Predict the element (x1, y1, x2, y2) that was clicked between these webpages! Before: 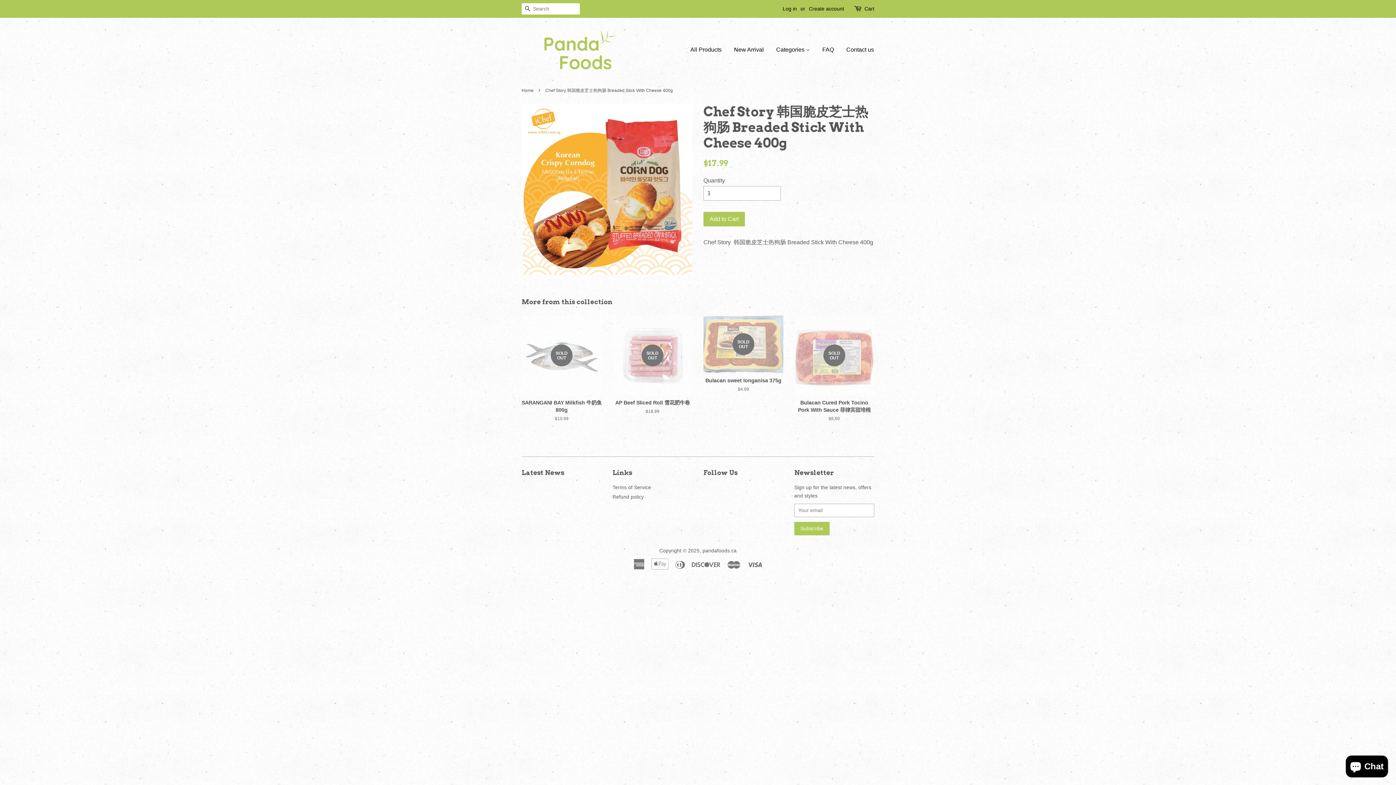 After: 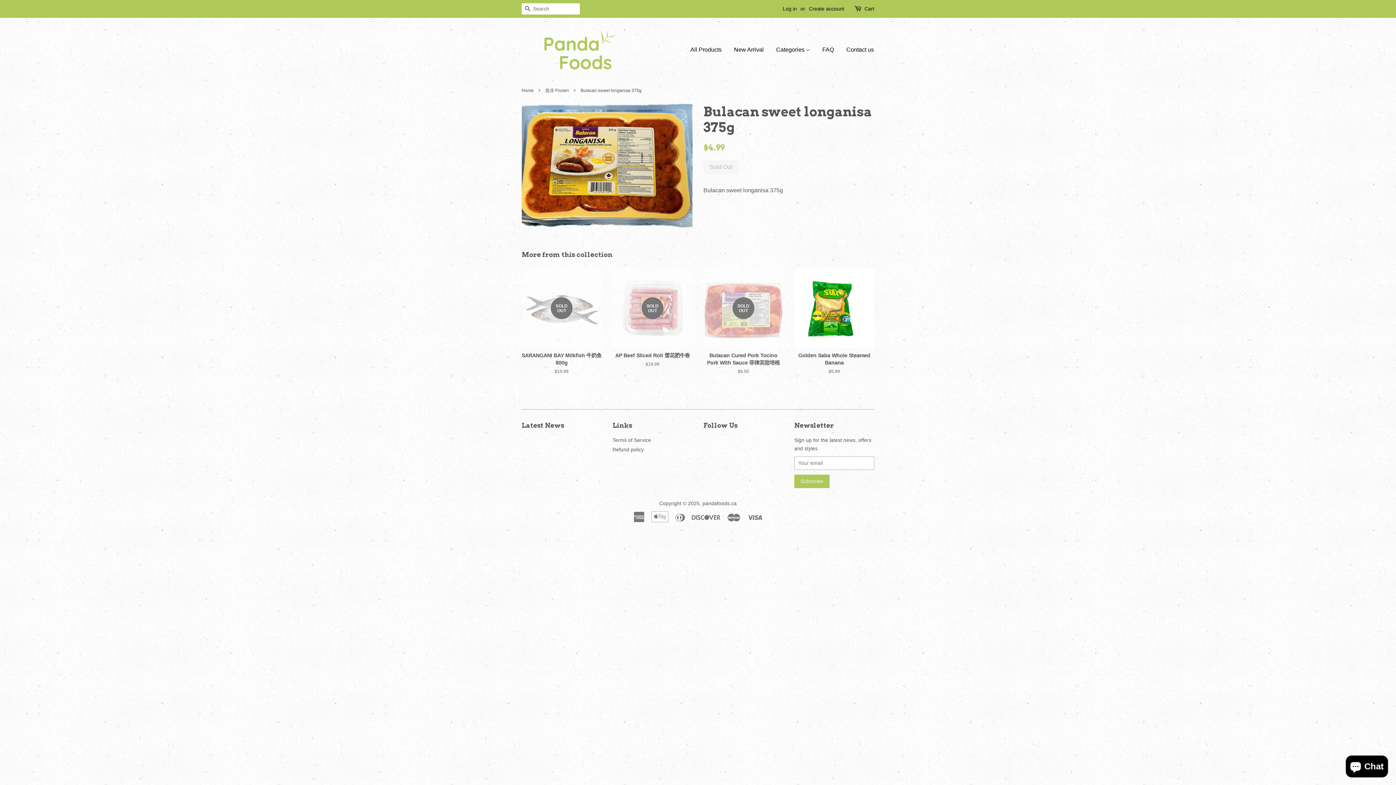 Action: bbox: (703, 315, 783, 405) label: SOLD OUT

Bulacan sweet longanisa 375g

Regular price
$4.99